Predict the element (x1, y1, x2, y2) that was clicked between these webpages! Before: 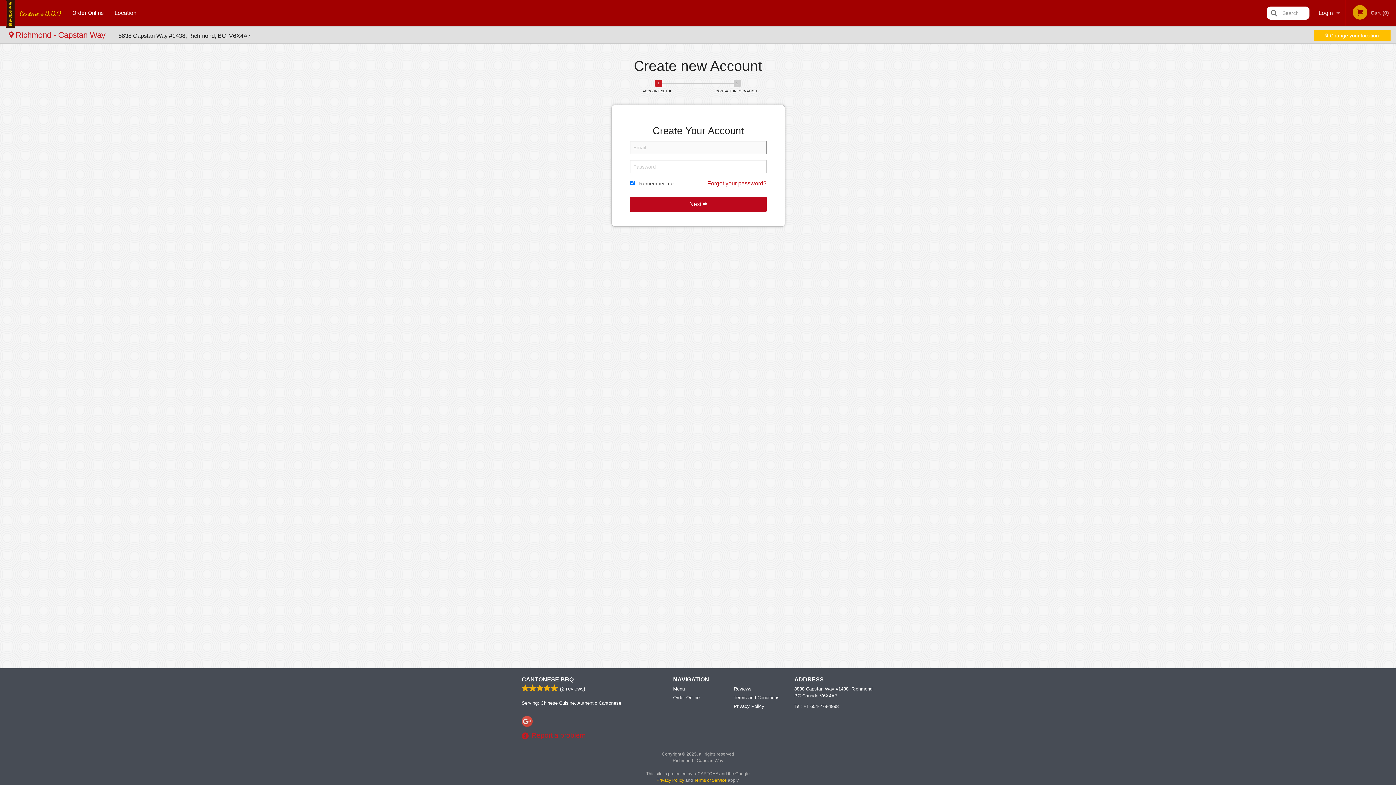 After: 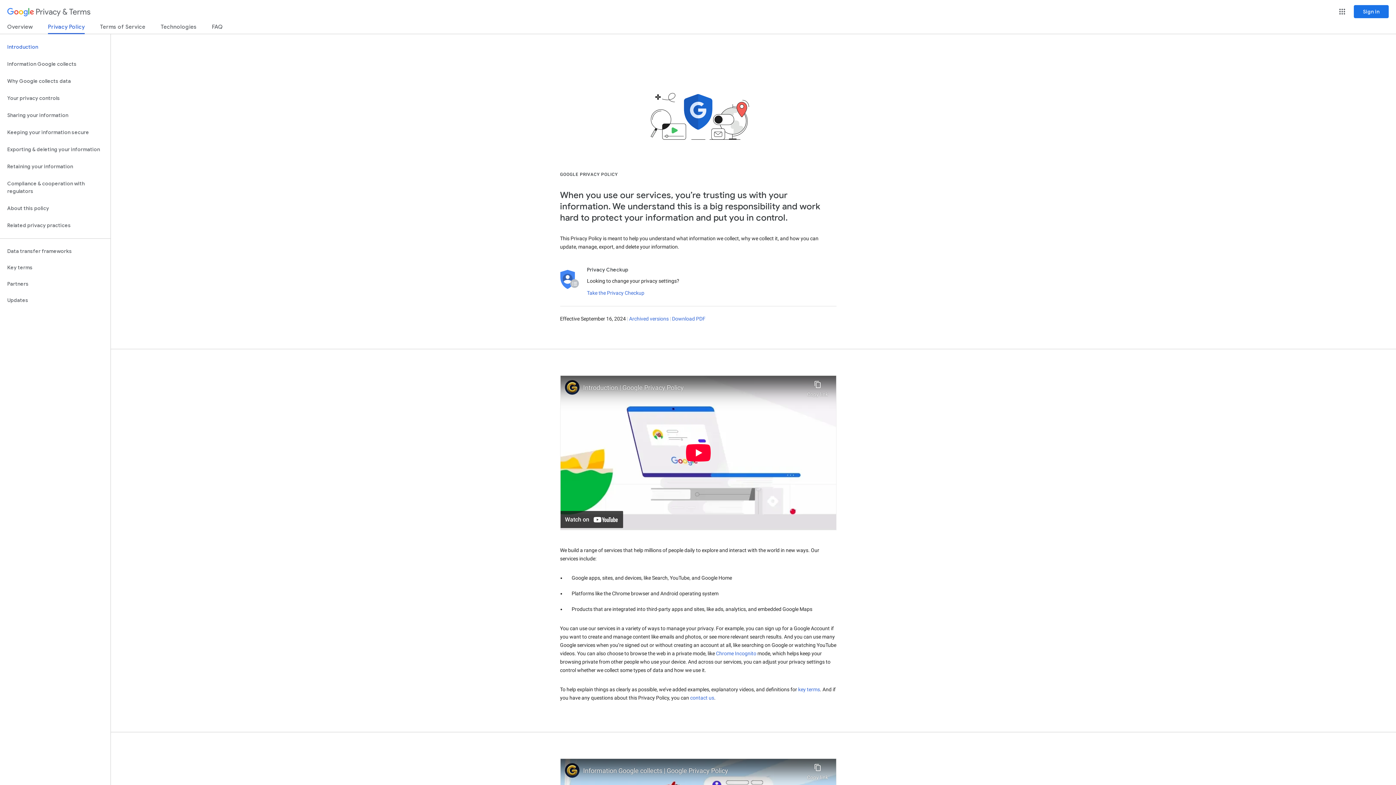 Action: bbox: (656, 778, 684, 783) label: Privacy Policy